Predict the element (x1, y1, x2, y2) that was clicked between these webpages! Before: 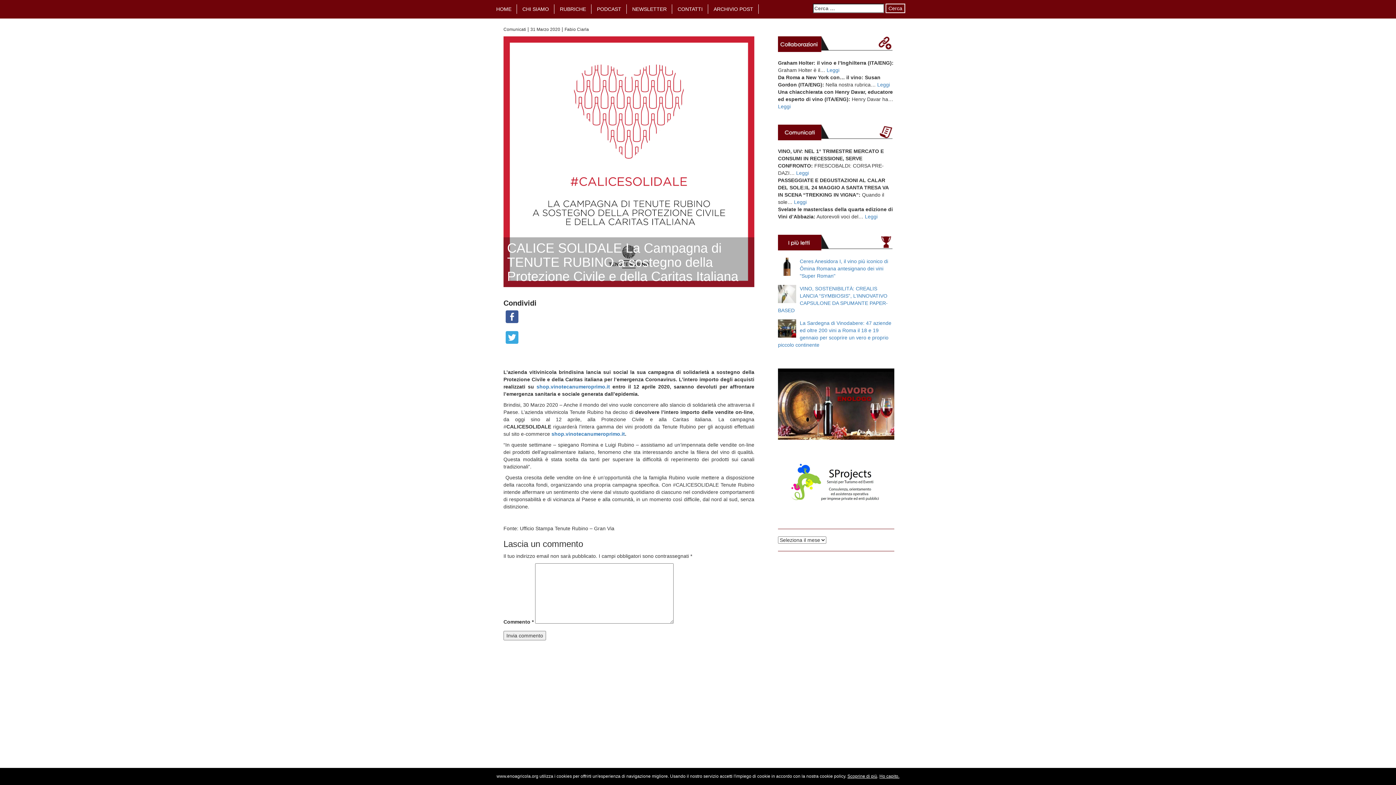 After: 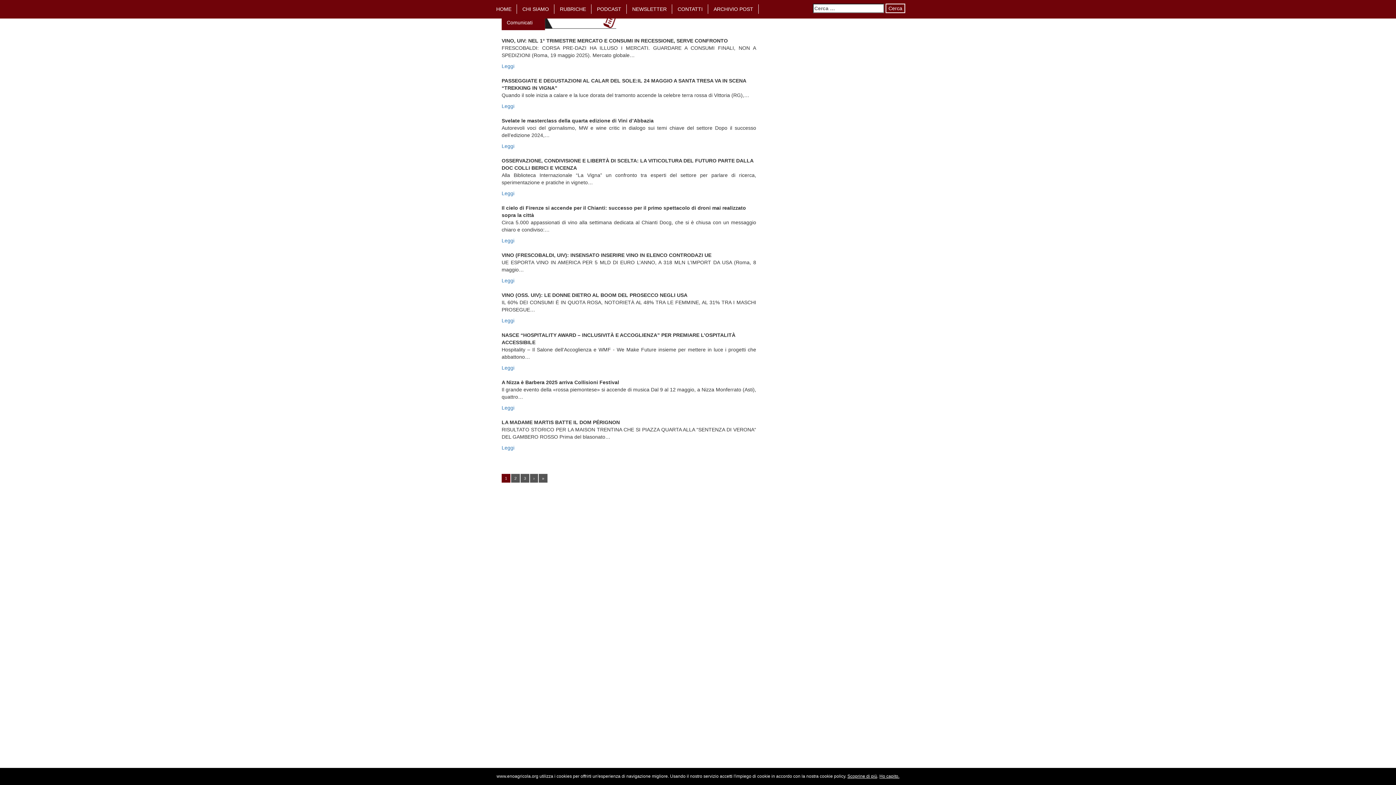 Action: bbox: (778, 124, 894, 140)